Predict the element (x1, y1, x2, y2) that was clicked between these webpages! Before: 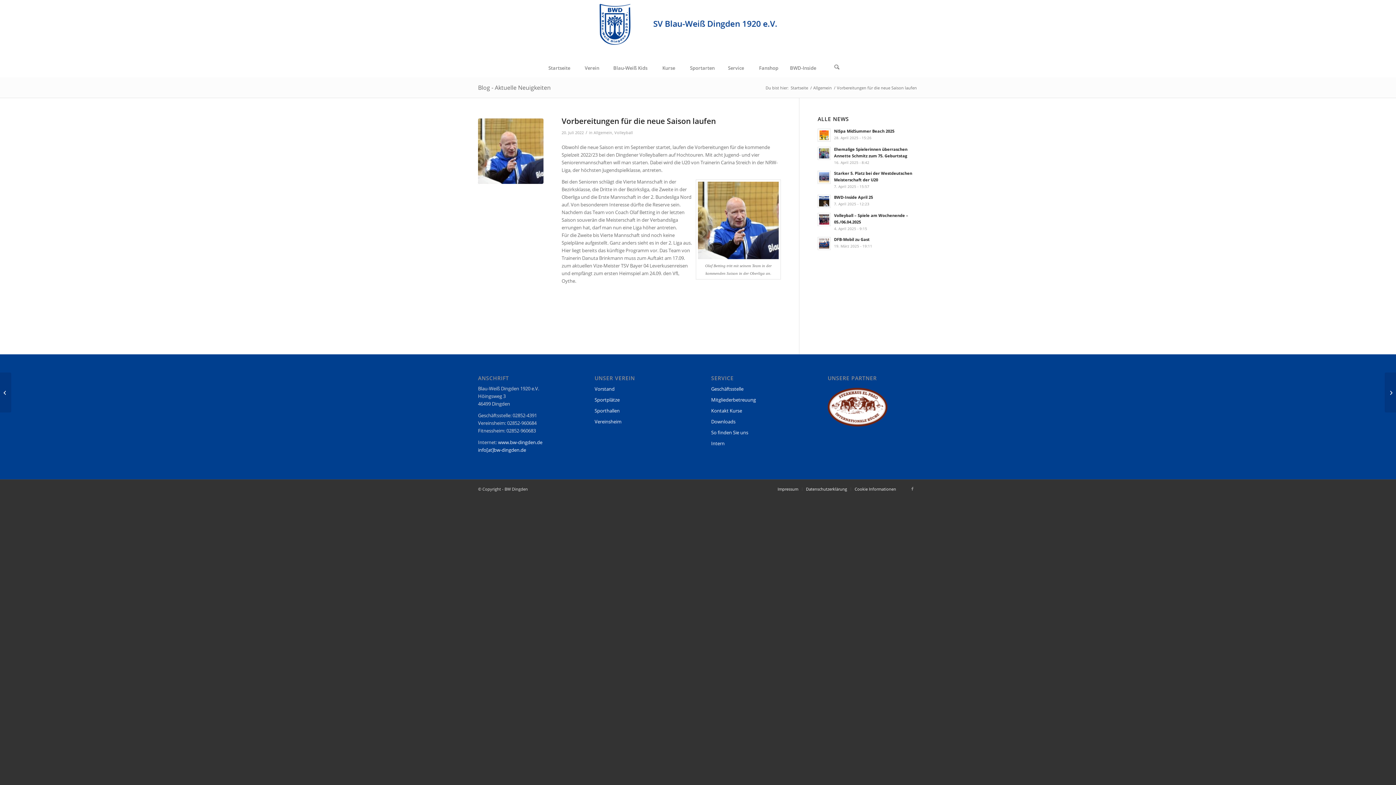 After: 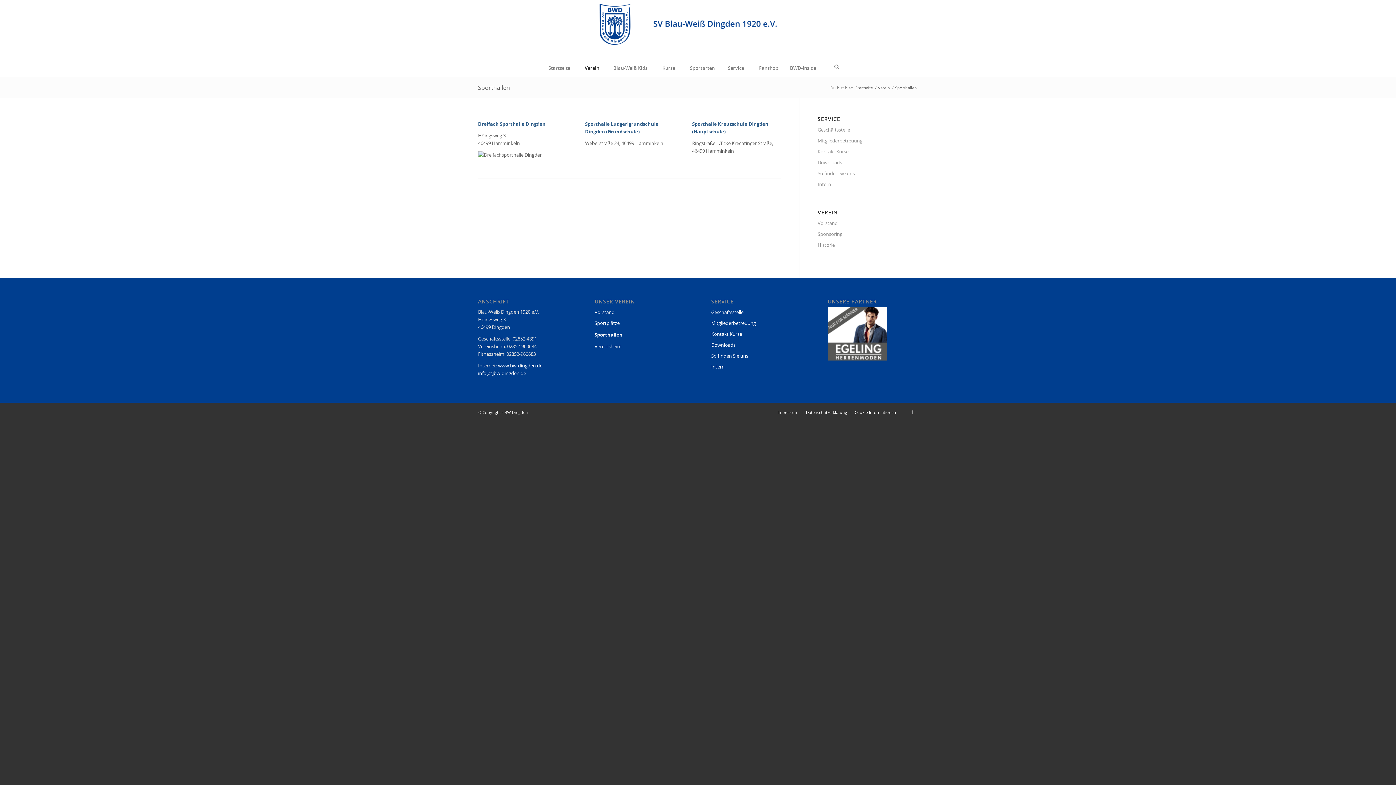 Action: bbox: (594, 405, 684, 416) label: Sporthallen